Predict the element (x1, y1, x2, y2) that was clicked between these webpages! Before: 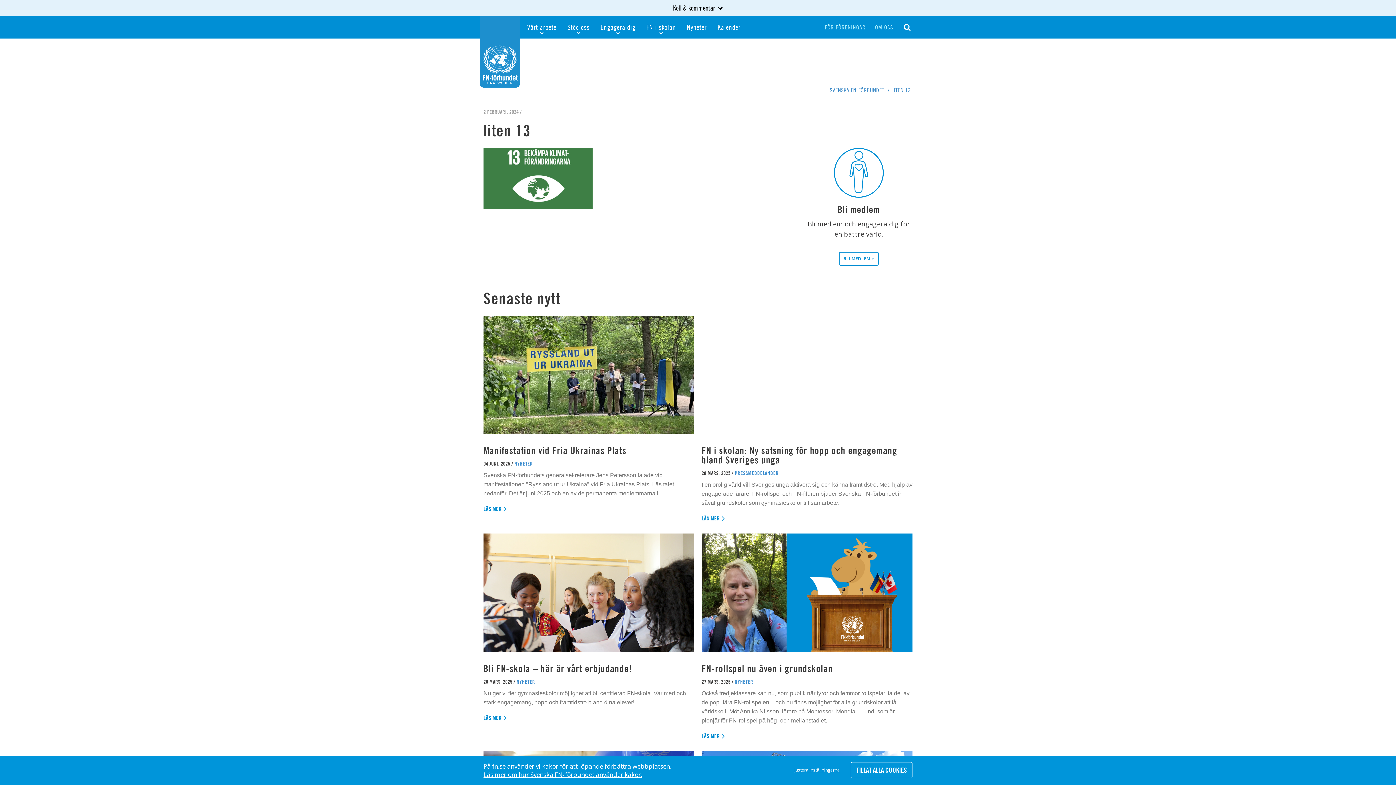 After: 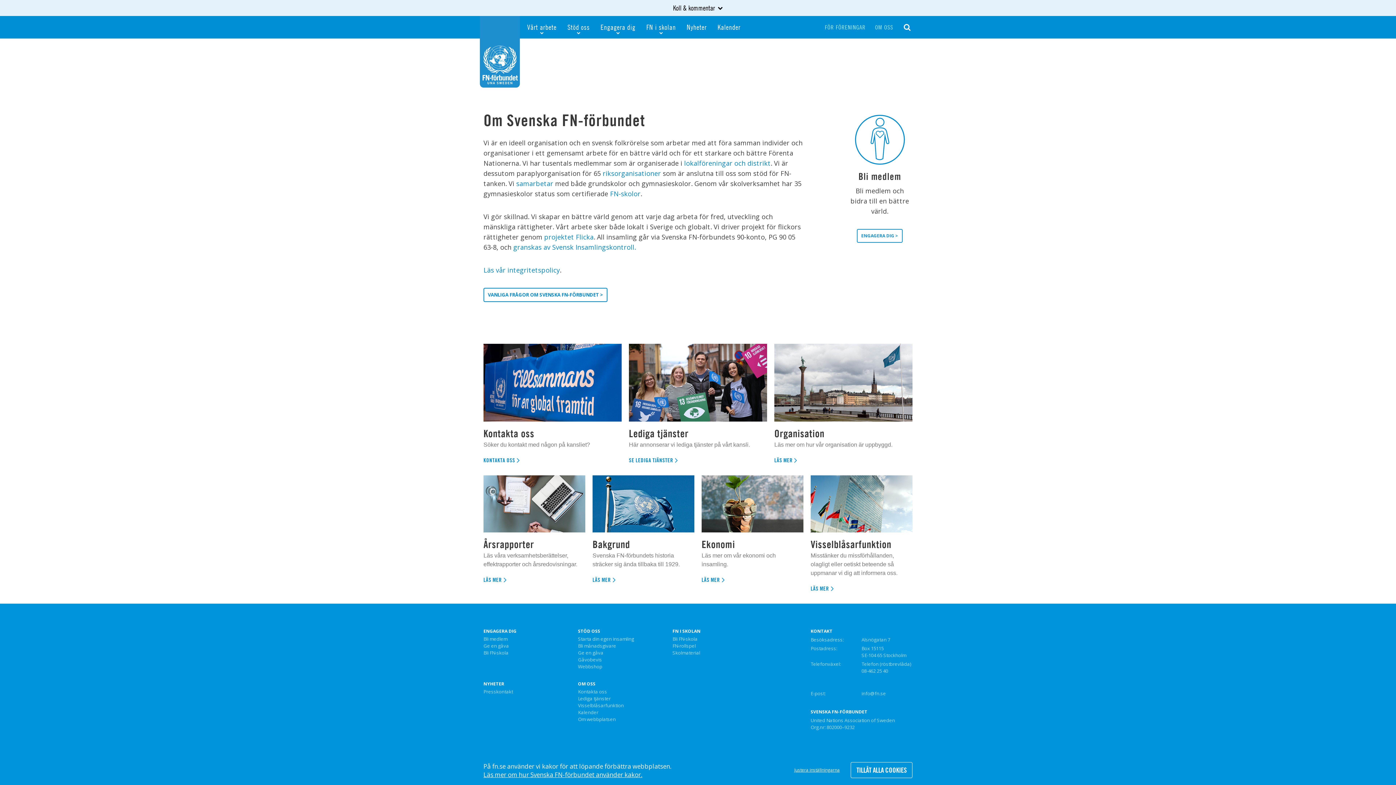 Action: label: OM OSS bbox: (870, 16, 898, 38)